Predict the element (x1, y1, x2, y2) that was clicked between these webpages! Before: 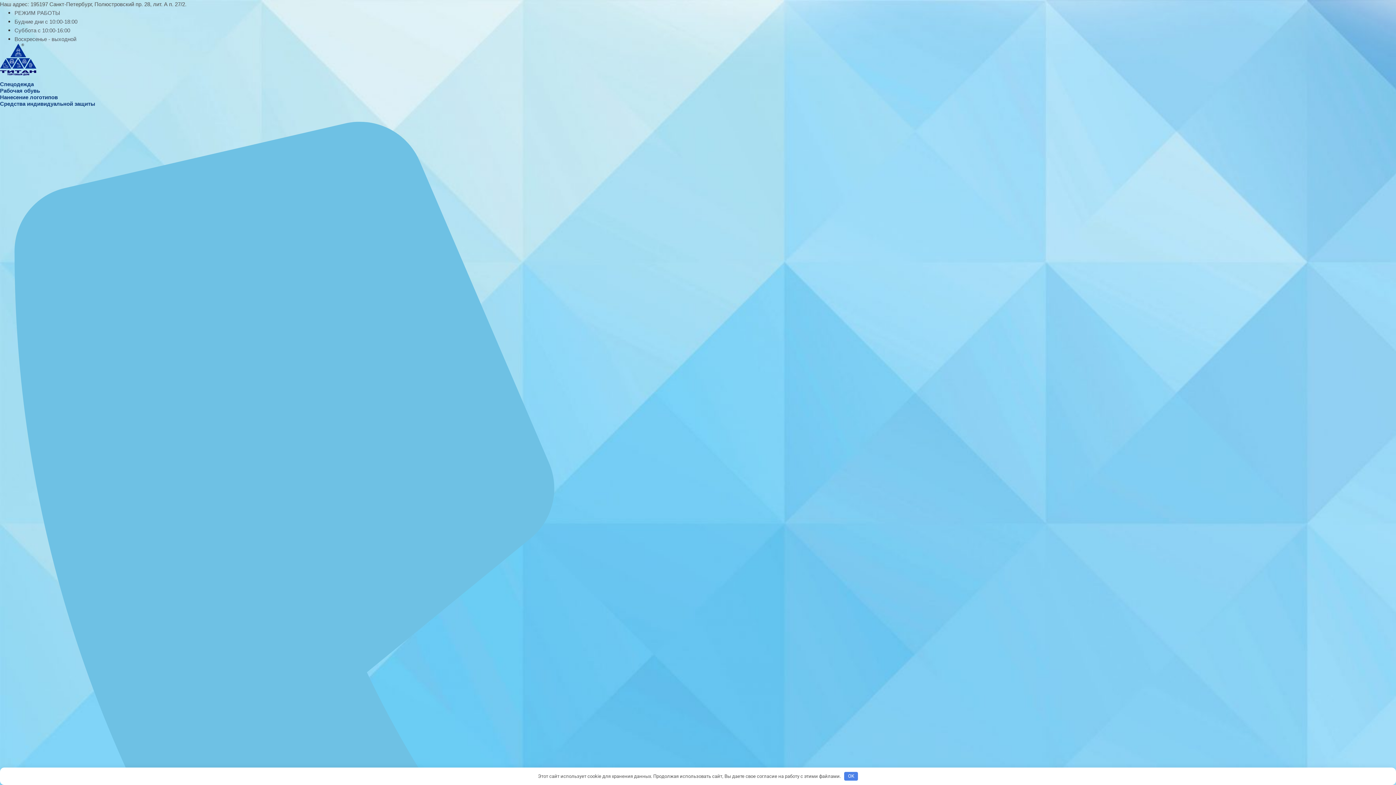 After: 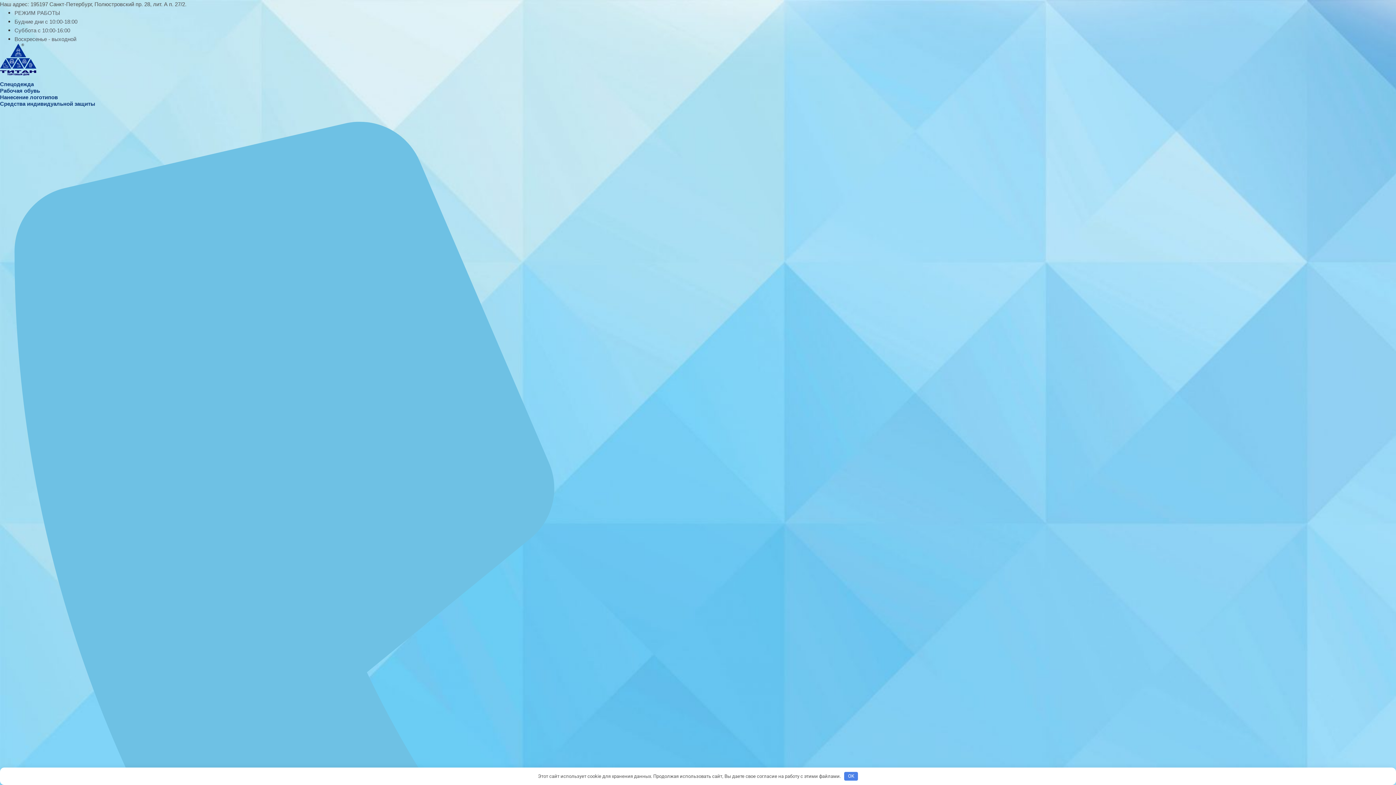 Action: bbox: (0, 70, 36, 77)